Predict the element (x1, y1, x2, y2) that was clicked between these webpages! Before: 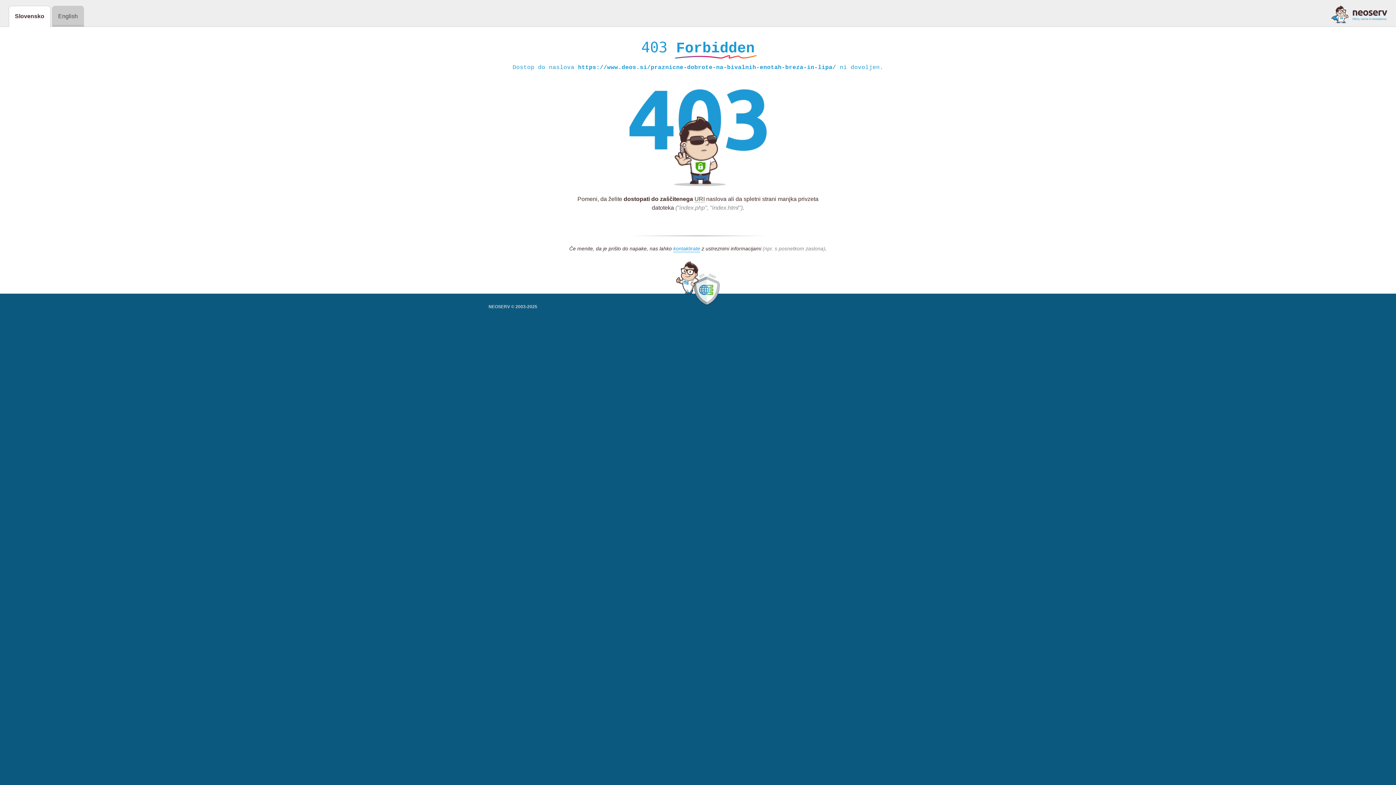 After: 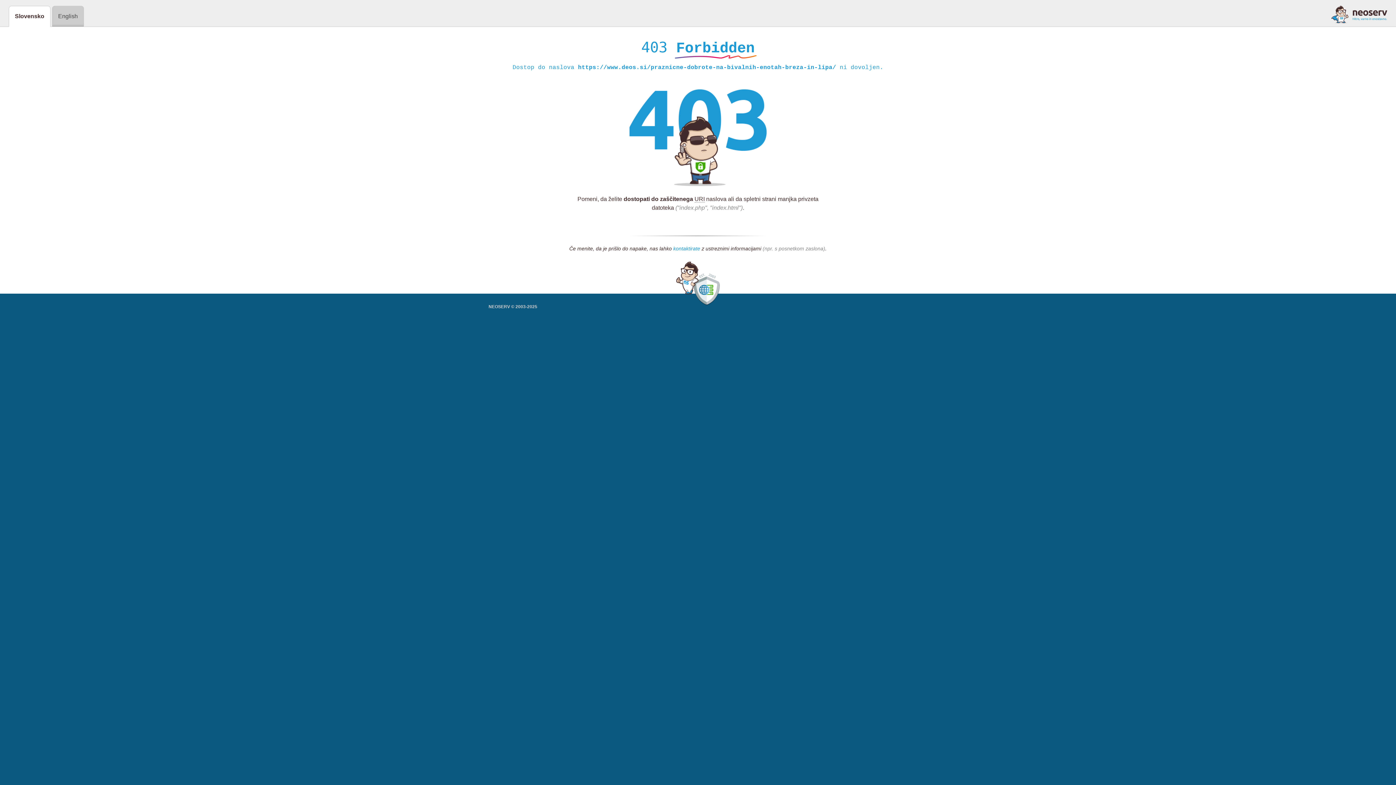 Action: bbox: (673, 245, 700, 252) label: kontaktirate